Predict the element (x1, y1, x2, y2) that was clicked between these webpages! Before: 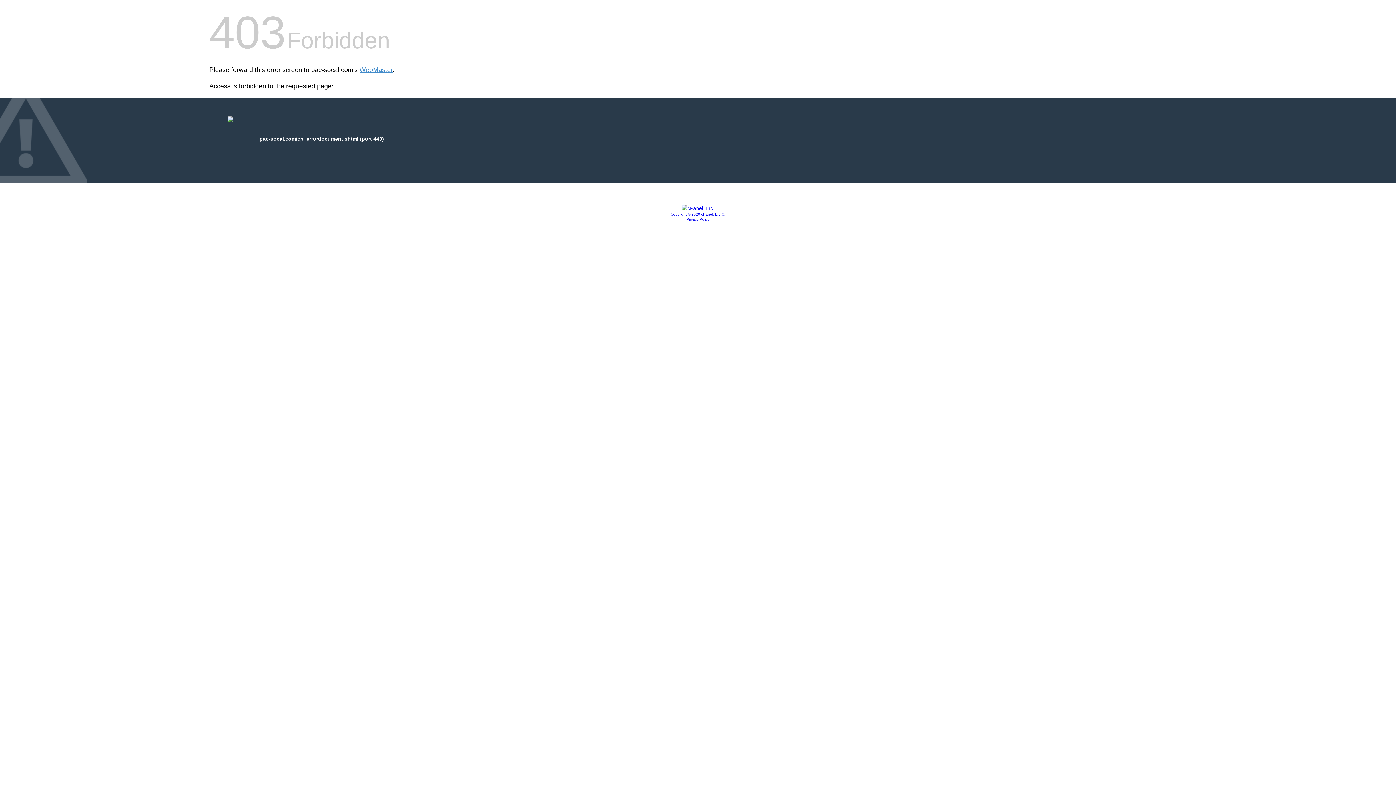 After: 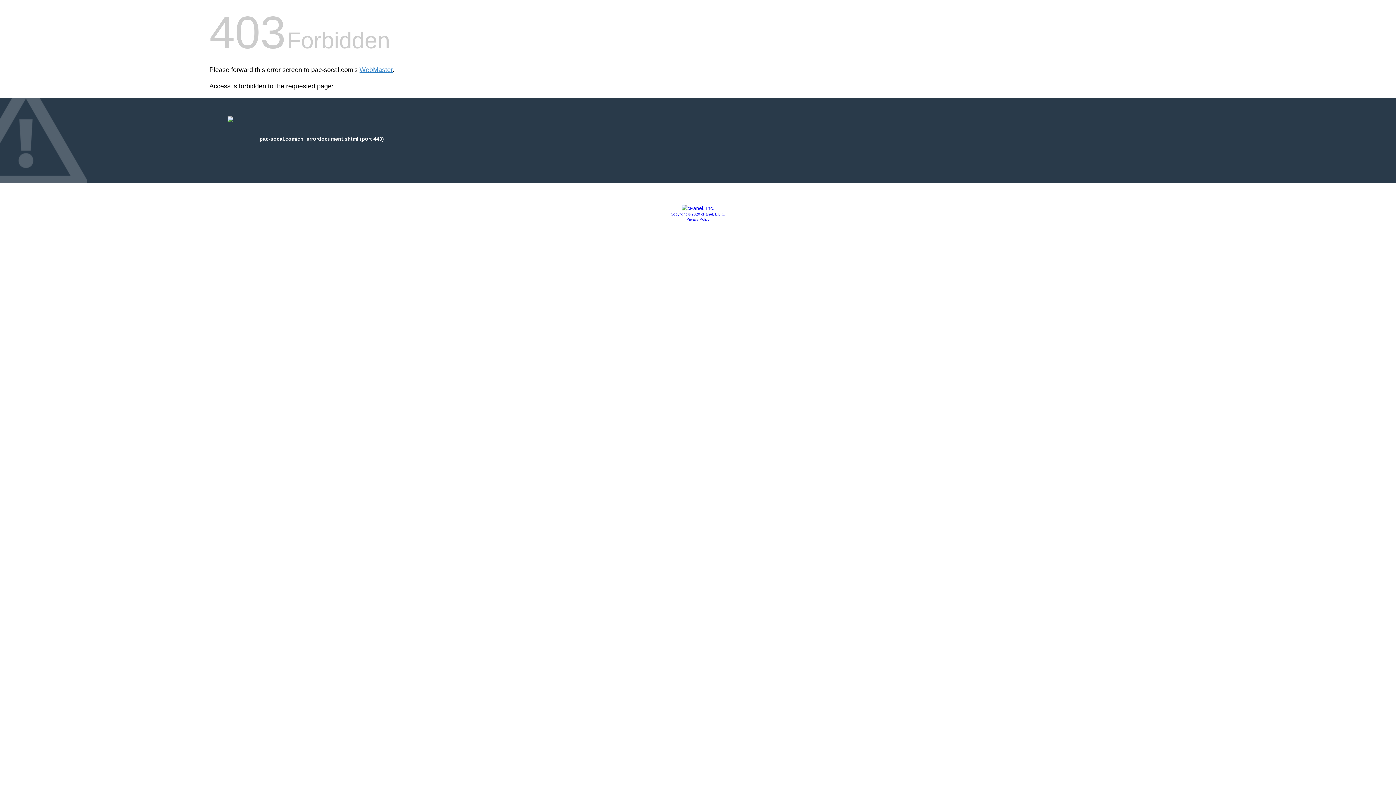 Action: label: Copyright © 2020 cPanel, L.L.C. bbox: (670, 212, 725, 216)